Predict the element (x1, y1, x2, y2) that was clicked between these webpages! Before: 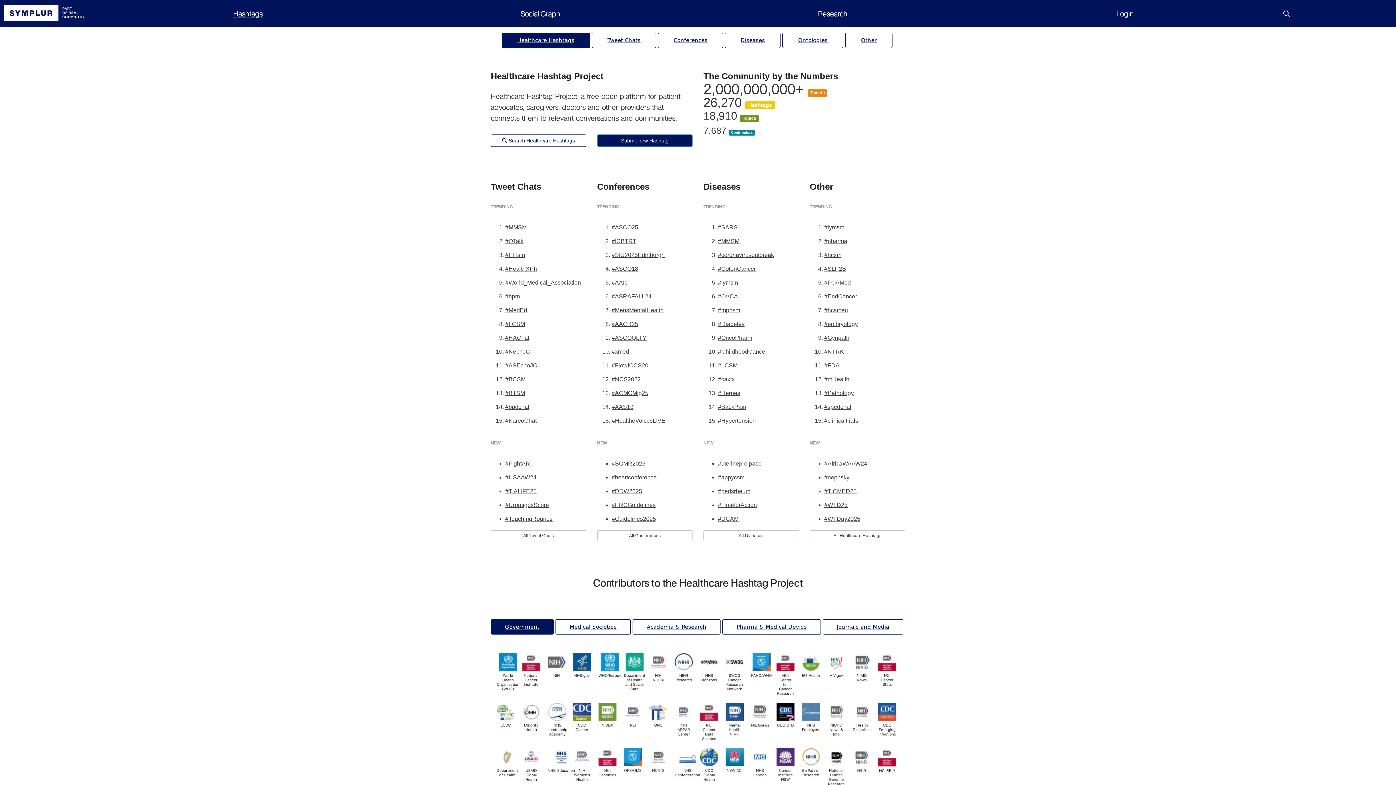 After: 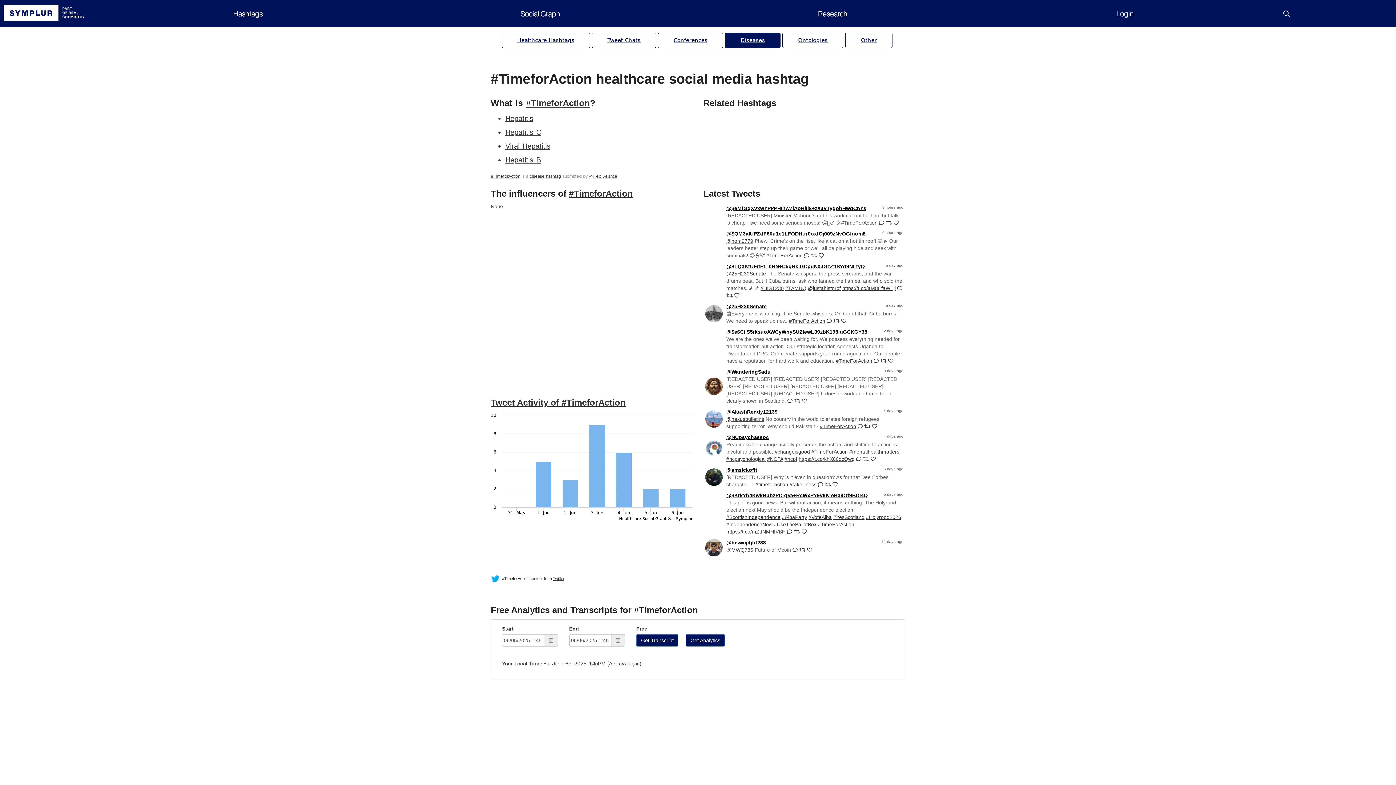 Action: bbox: (718, 502, 757, 508) label: #TimeforAction